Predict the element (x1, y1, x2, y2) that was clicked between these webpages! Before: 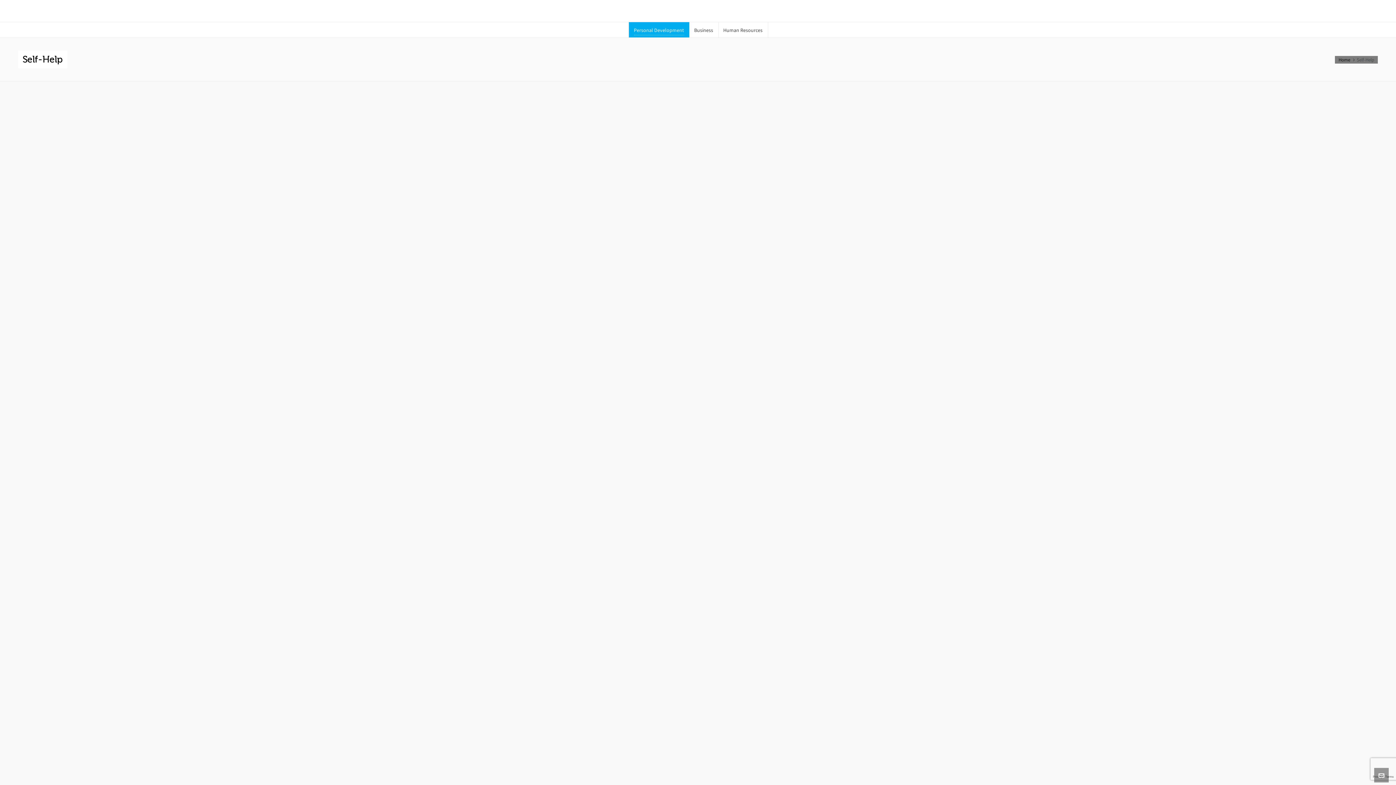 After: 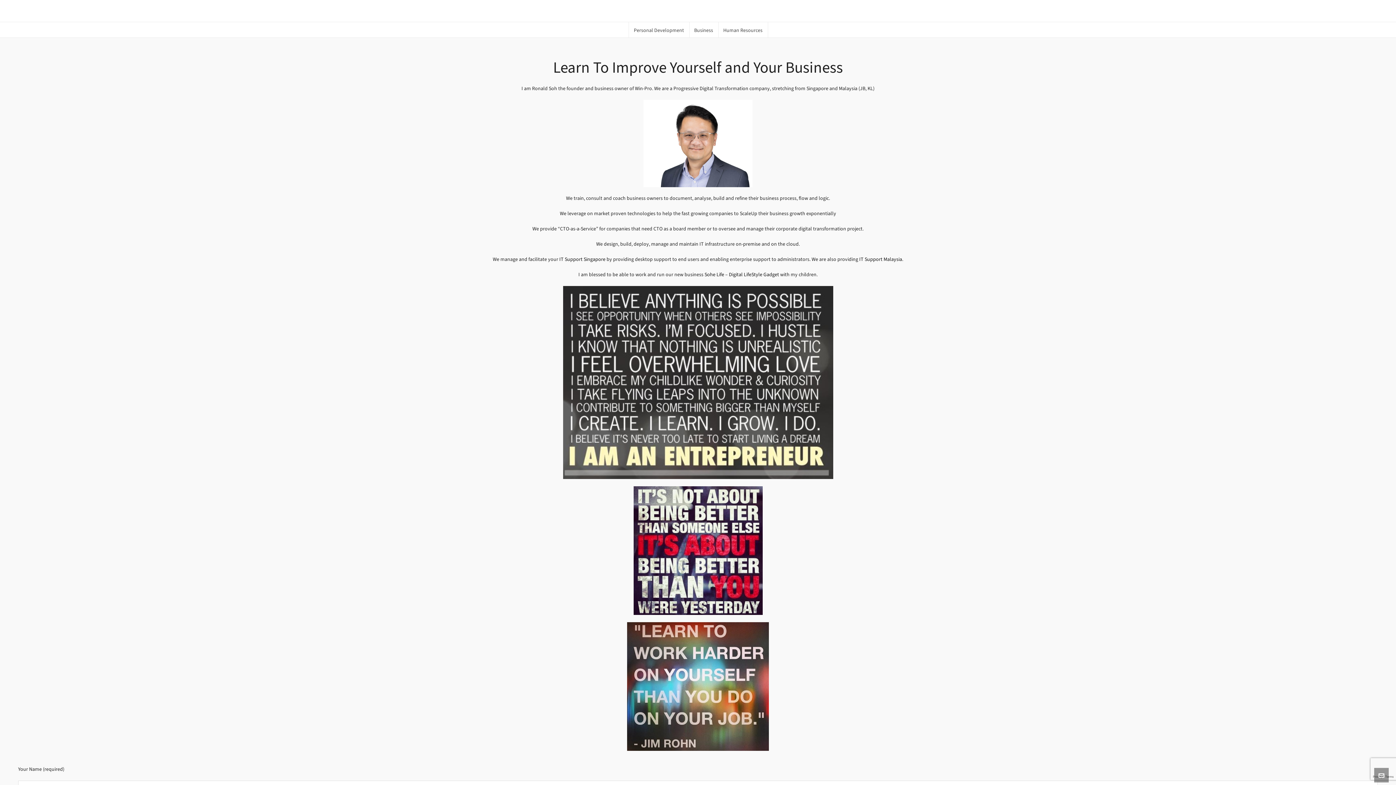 Action: label: Home bbox: (1338, 56, 1350, 62)